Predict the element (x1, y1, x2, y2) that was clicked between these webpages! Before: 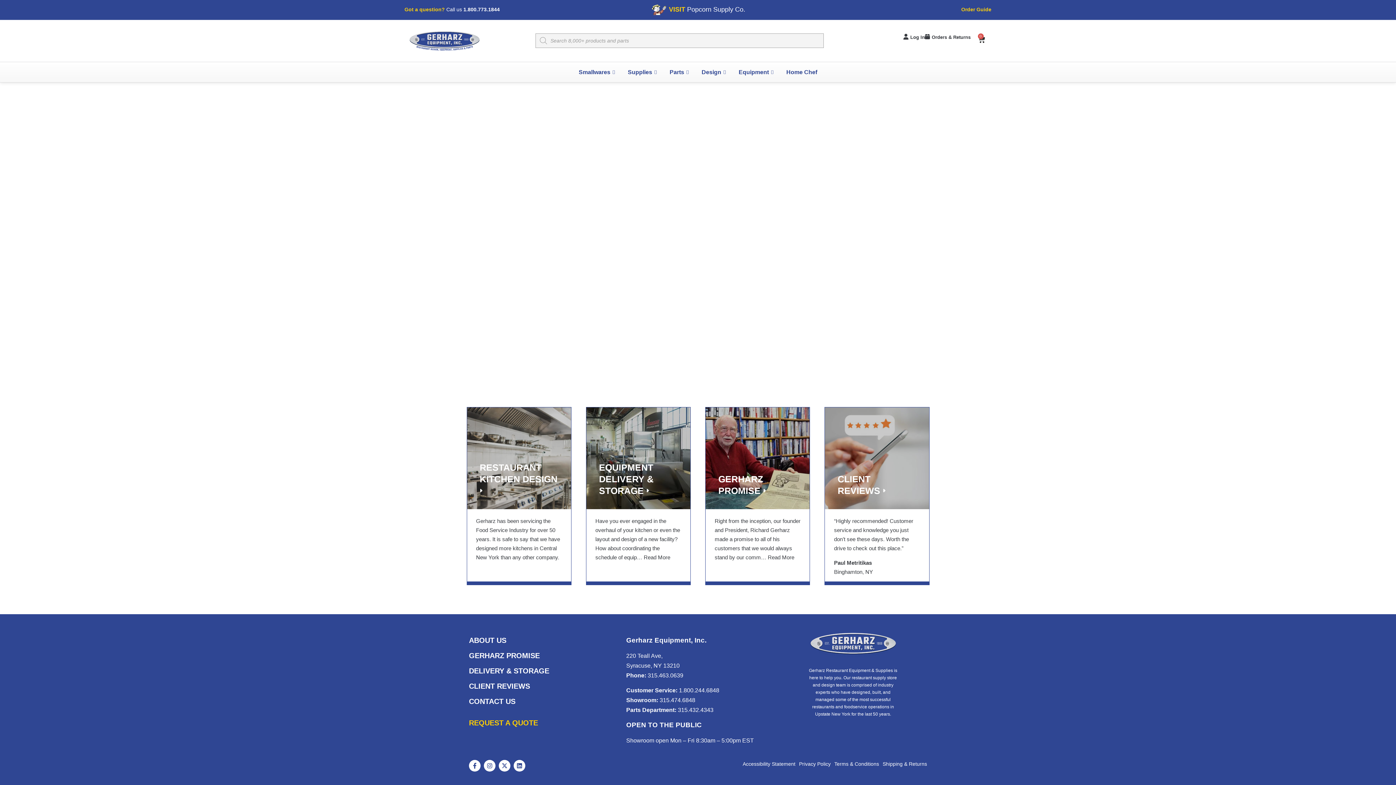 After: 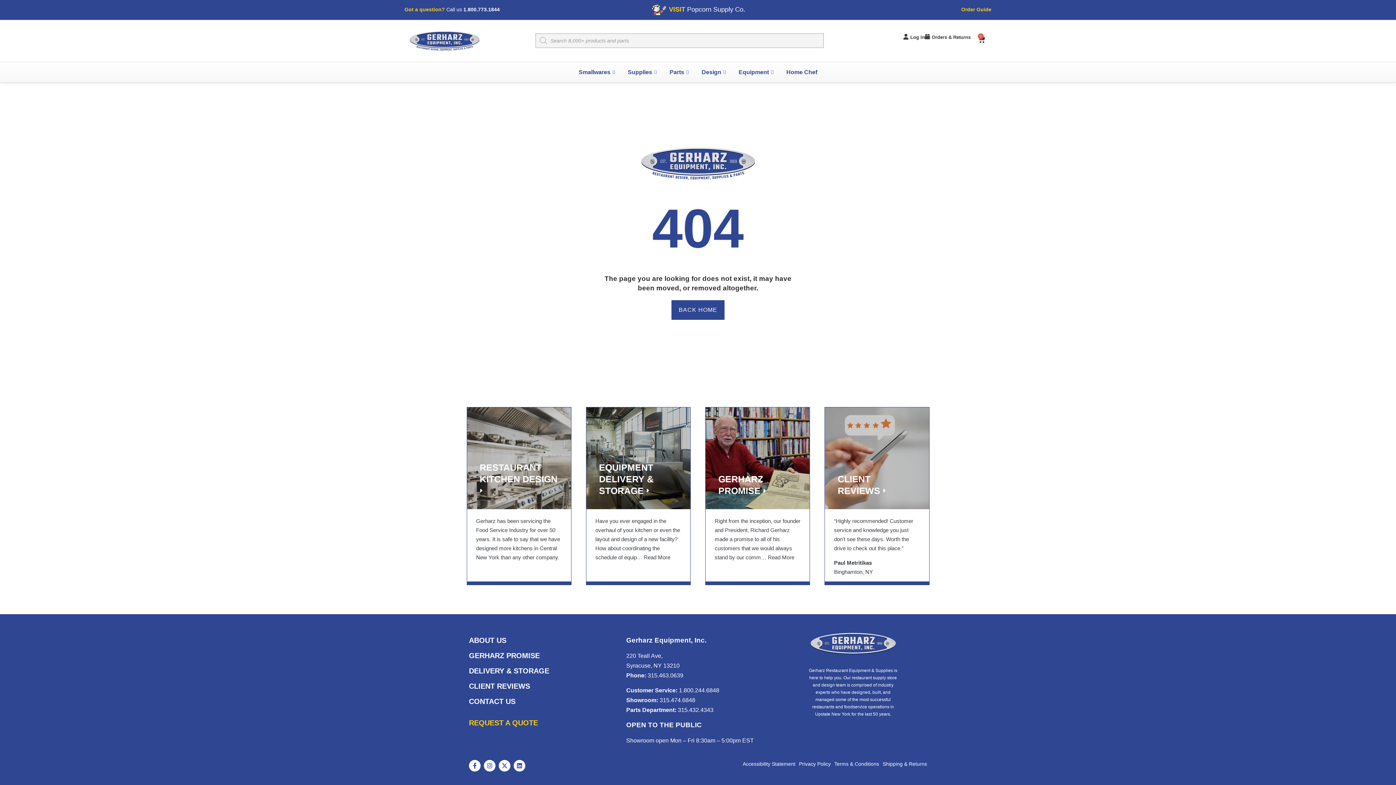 Action: bbox: (678, 707, 713, 713) label: 315.432.4343